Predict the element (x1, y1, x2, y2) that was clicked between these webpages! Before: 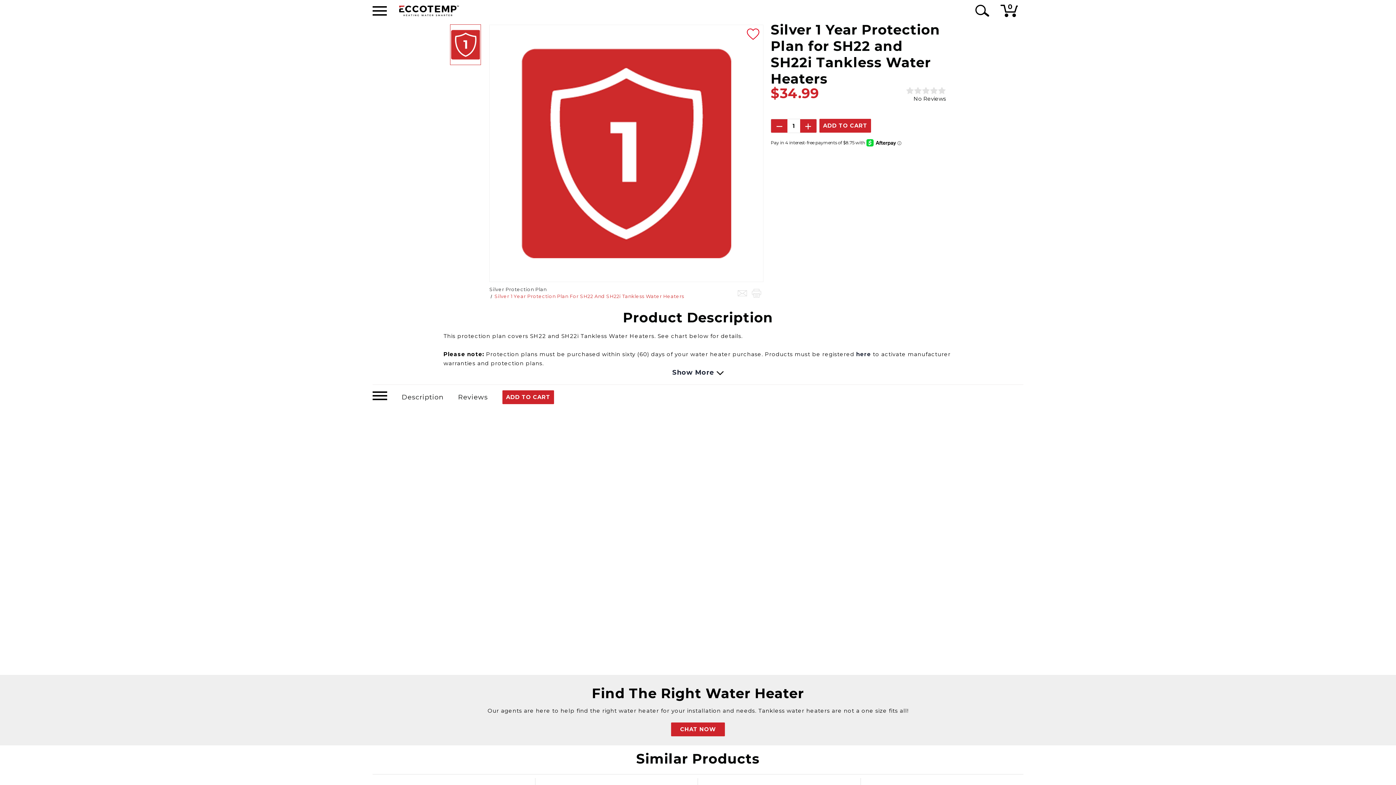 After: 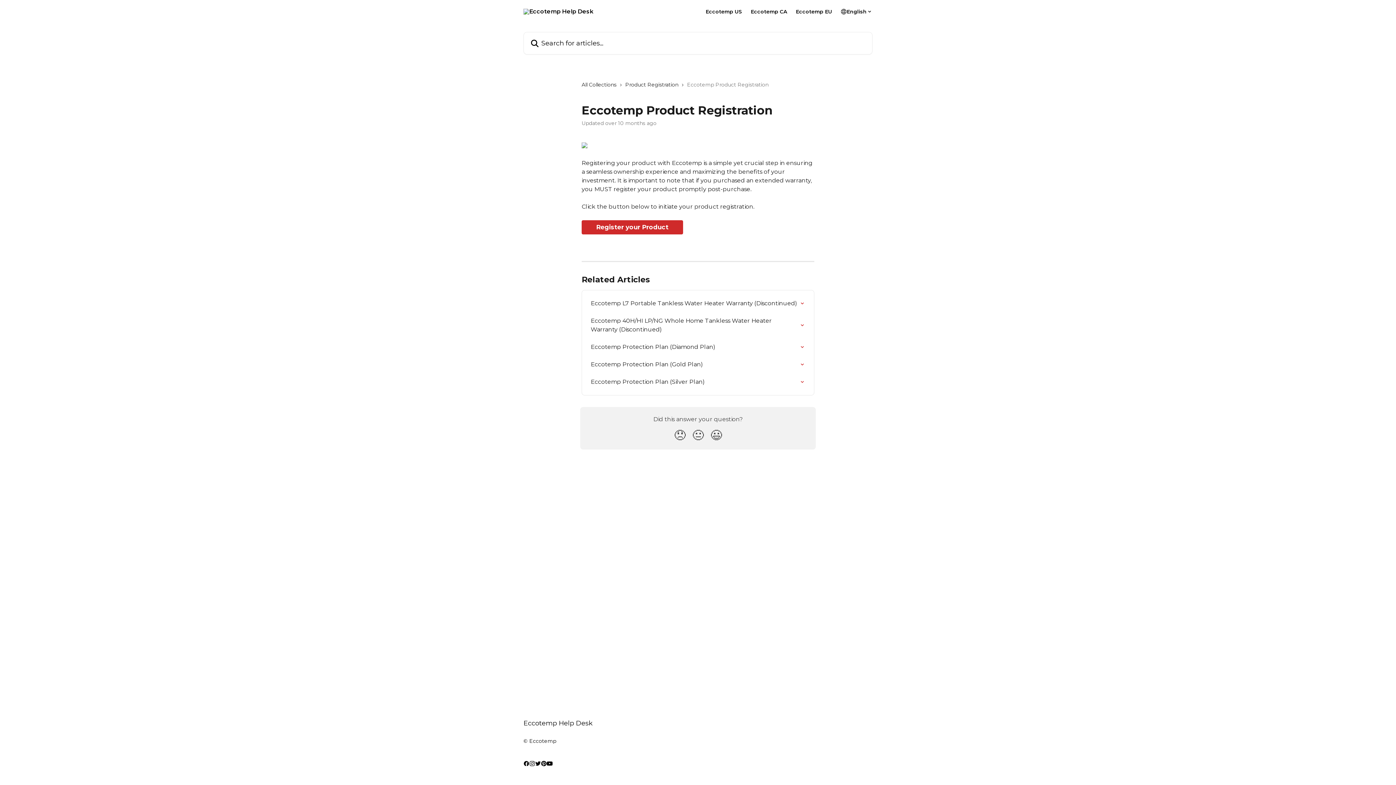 Action: label: here bbox: (856, 350, 871, 357)